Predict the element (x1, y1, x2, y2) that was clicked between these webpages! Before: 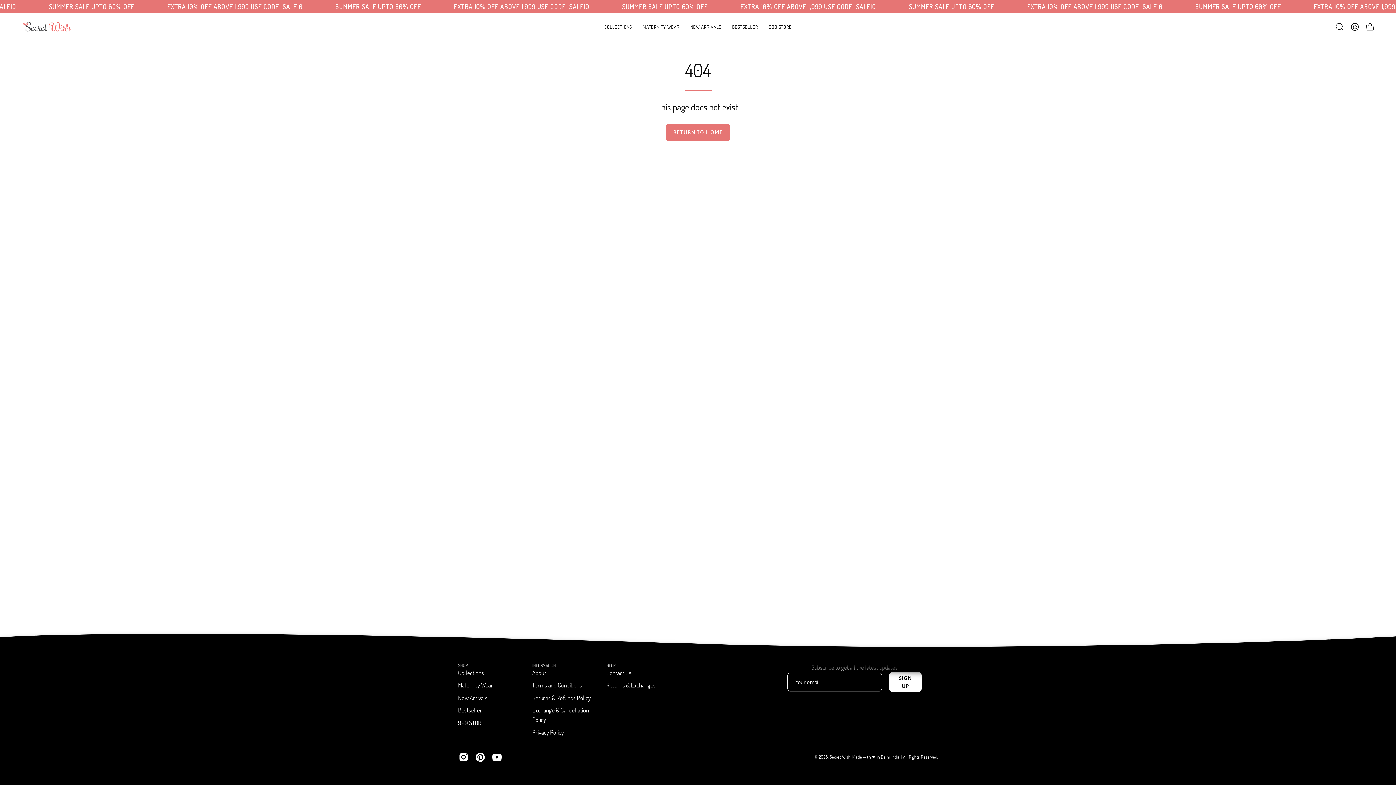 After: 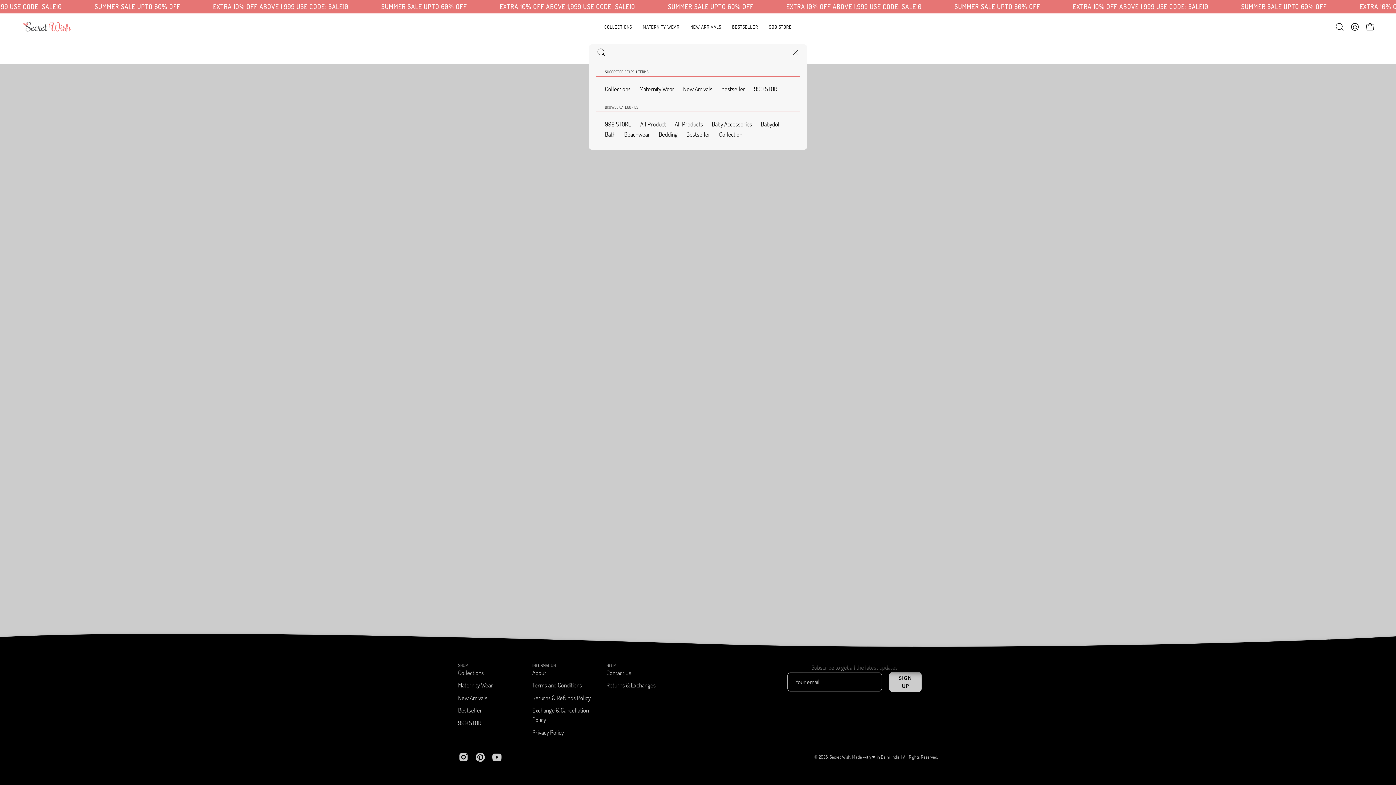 Action: bbox: (1332, 19, 1347, 34) label: Open search bar